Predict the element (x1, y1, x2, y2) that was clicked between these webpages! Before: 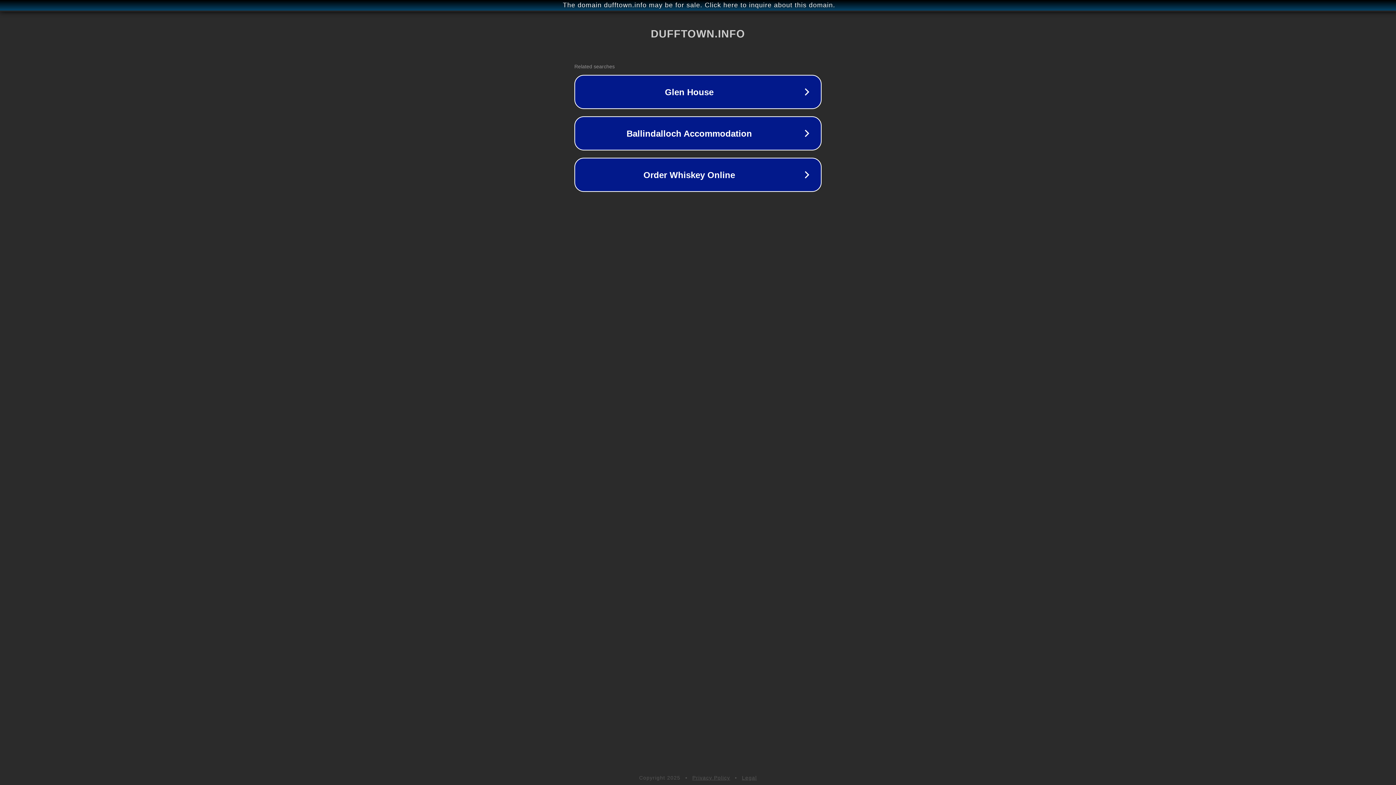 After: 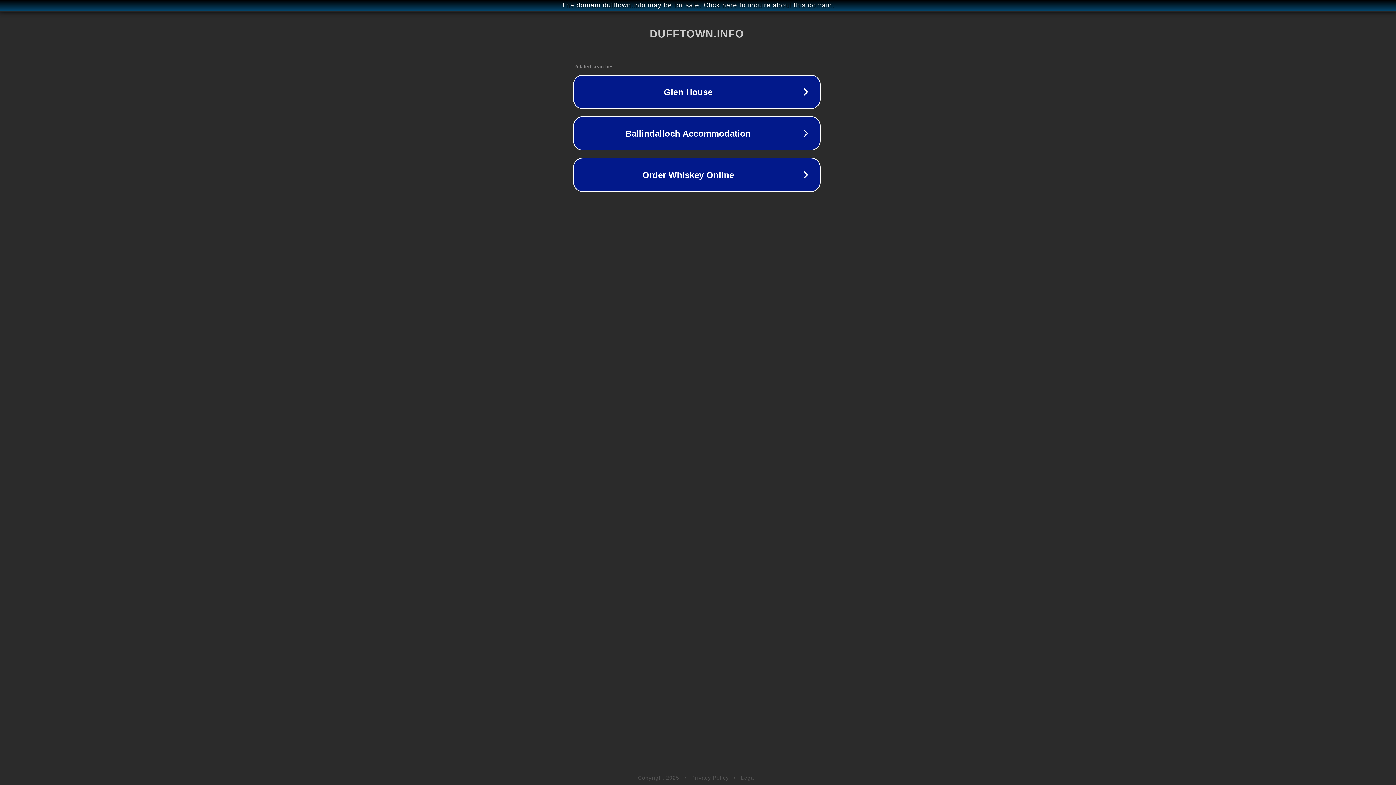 Action: bbox: (1, 1, 1397, 9) label: The domain dufftown.info may be for sale. Click here to inquire about this domain.